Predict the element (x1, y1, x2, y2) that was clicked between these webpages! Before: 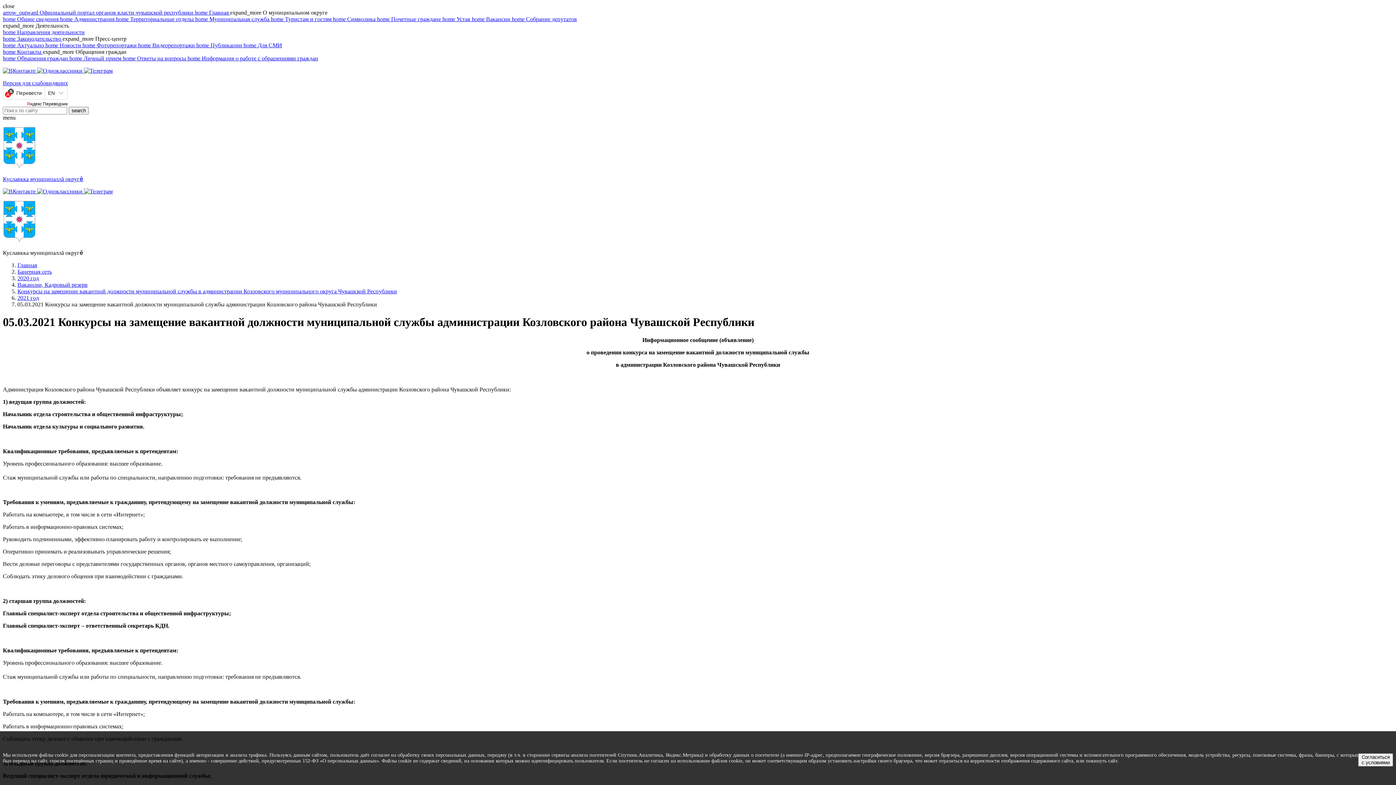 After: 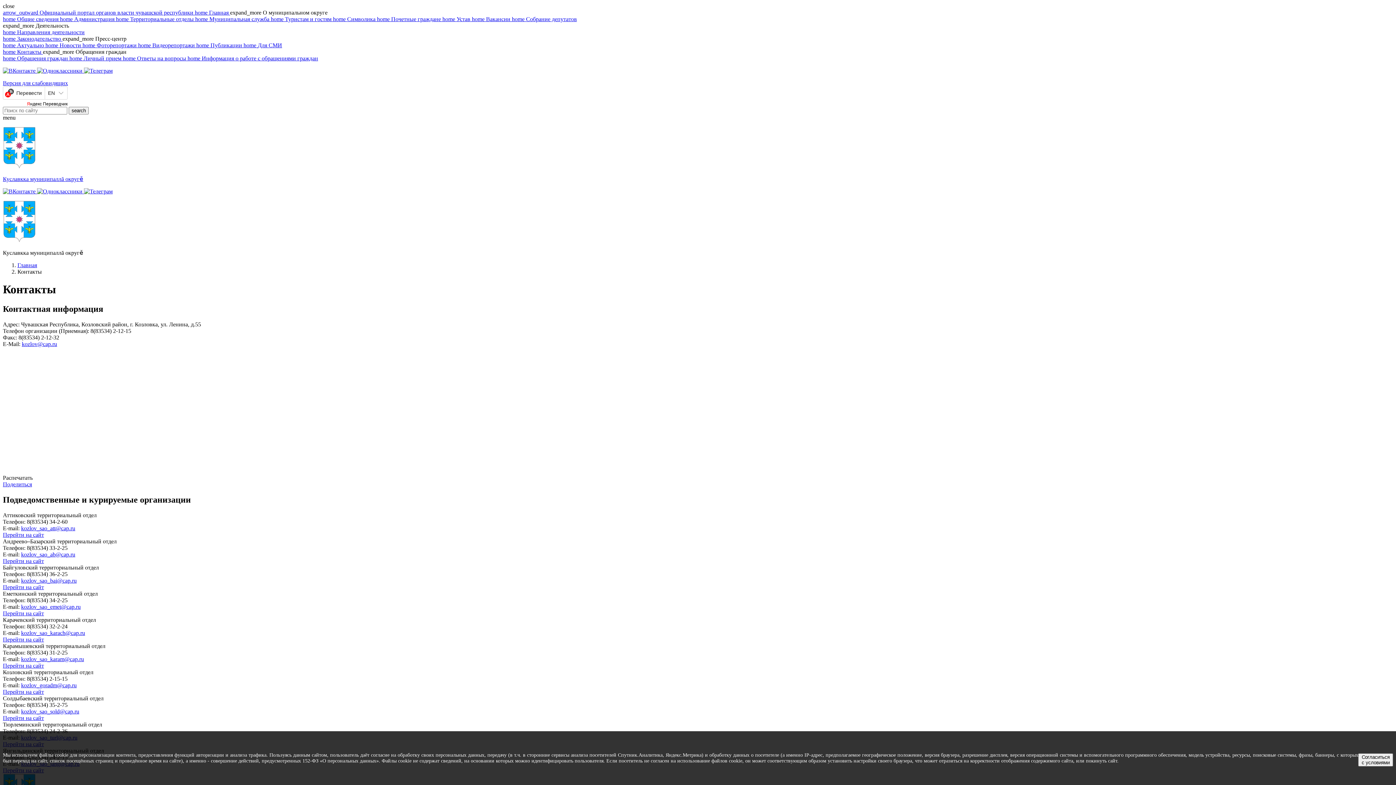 Action: label: home Контакты  bbox: (2, 48, 42, 54)